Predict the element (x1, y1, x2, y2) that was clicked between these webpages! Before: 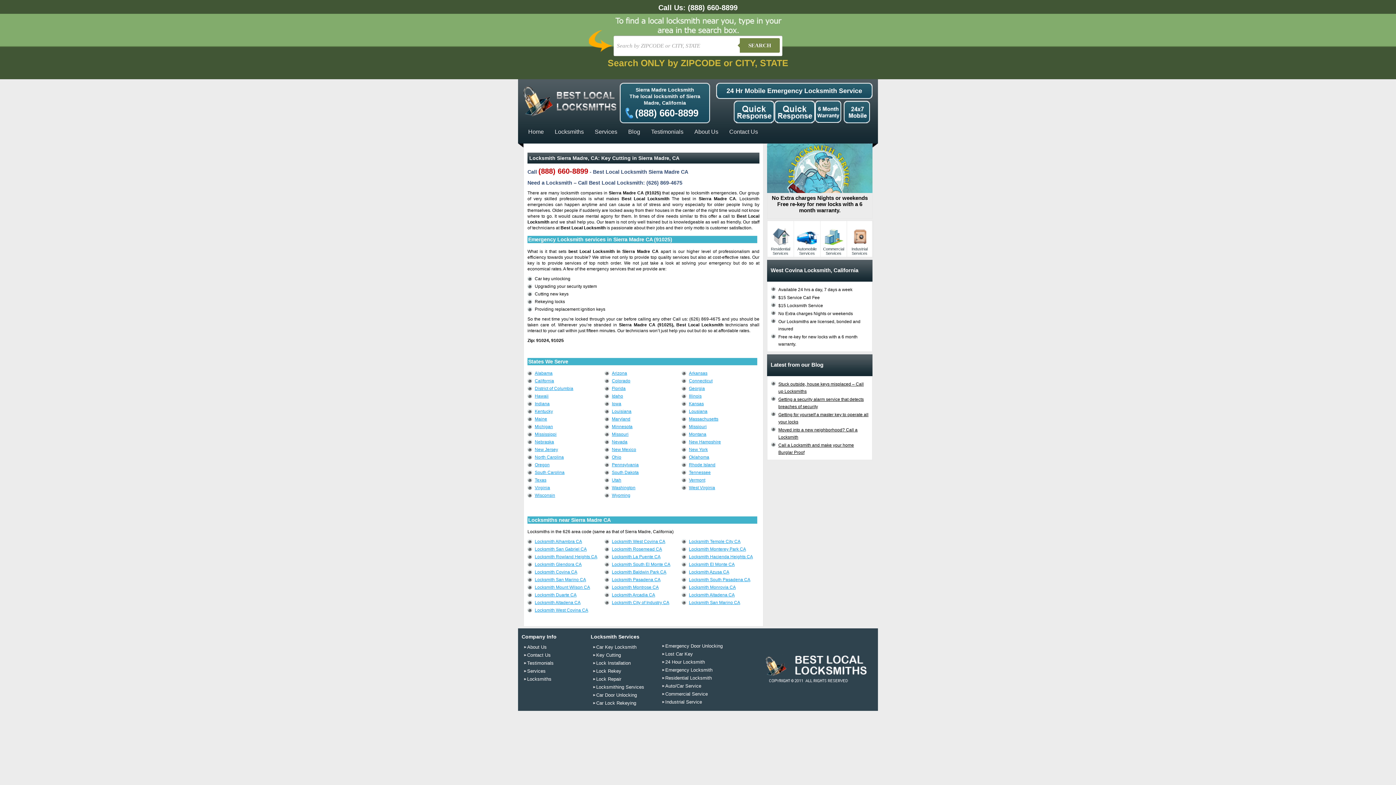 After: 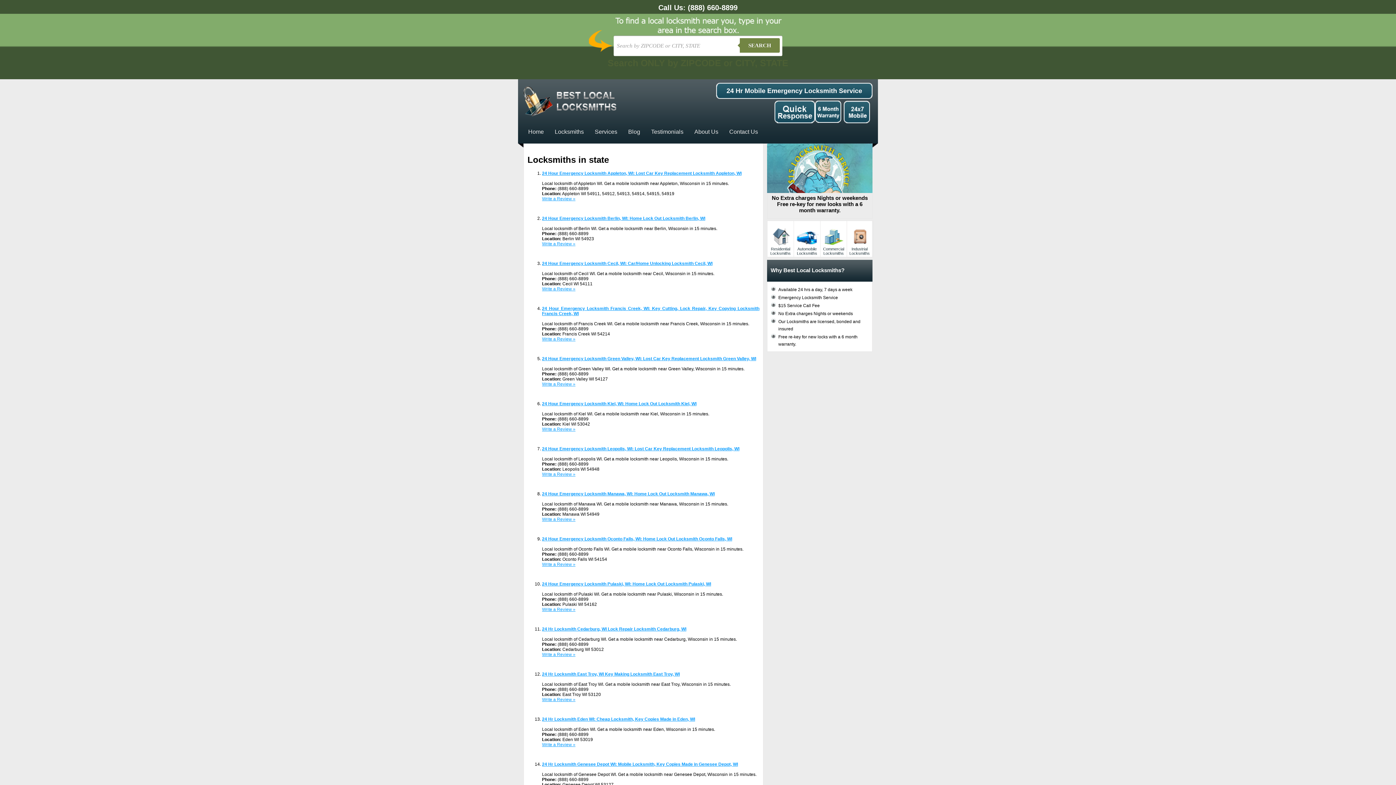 Action: label: Wisconsin bbox: (534, 492, 555, 498)